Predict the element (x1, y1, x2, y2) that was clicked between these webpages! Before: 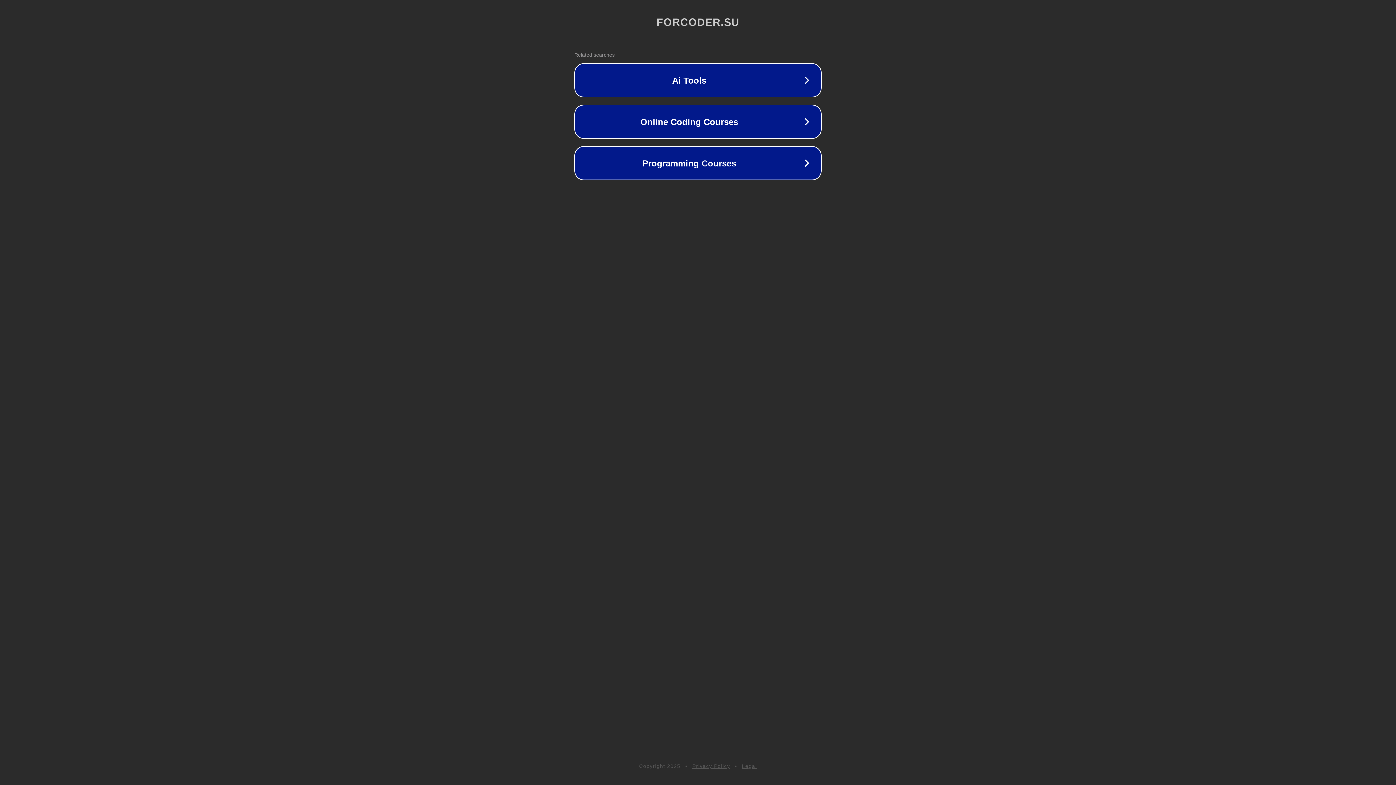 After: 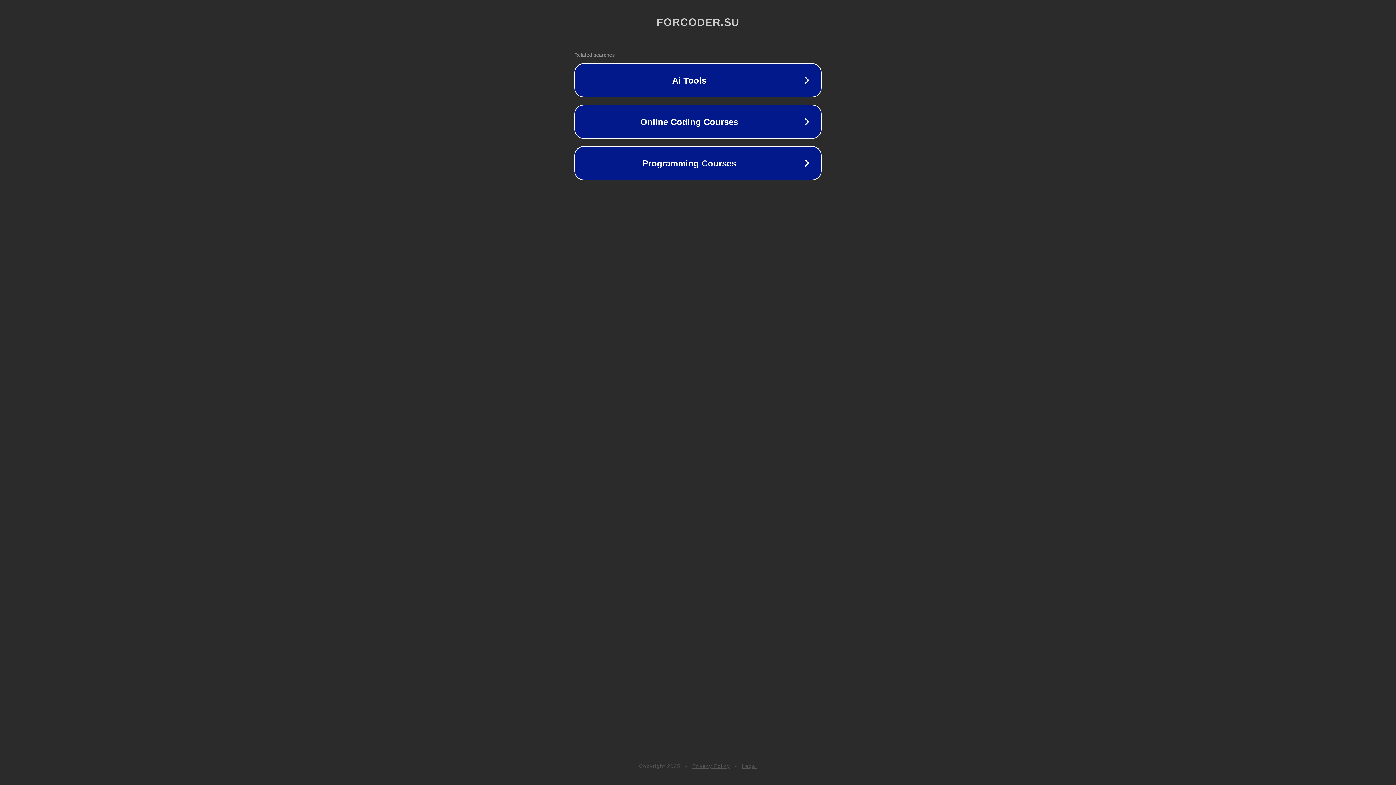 Action: label: Legal bbox: (742, 763, 757, 769)